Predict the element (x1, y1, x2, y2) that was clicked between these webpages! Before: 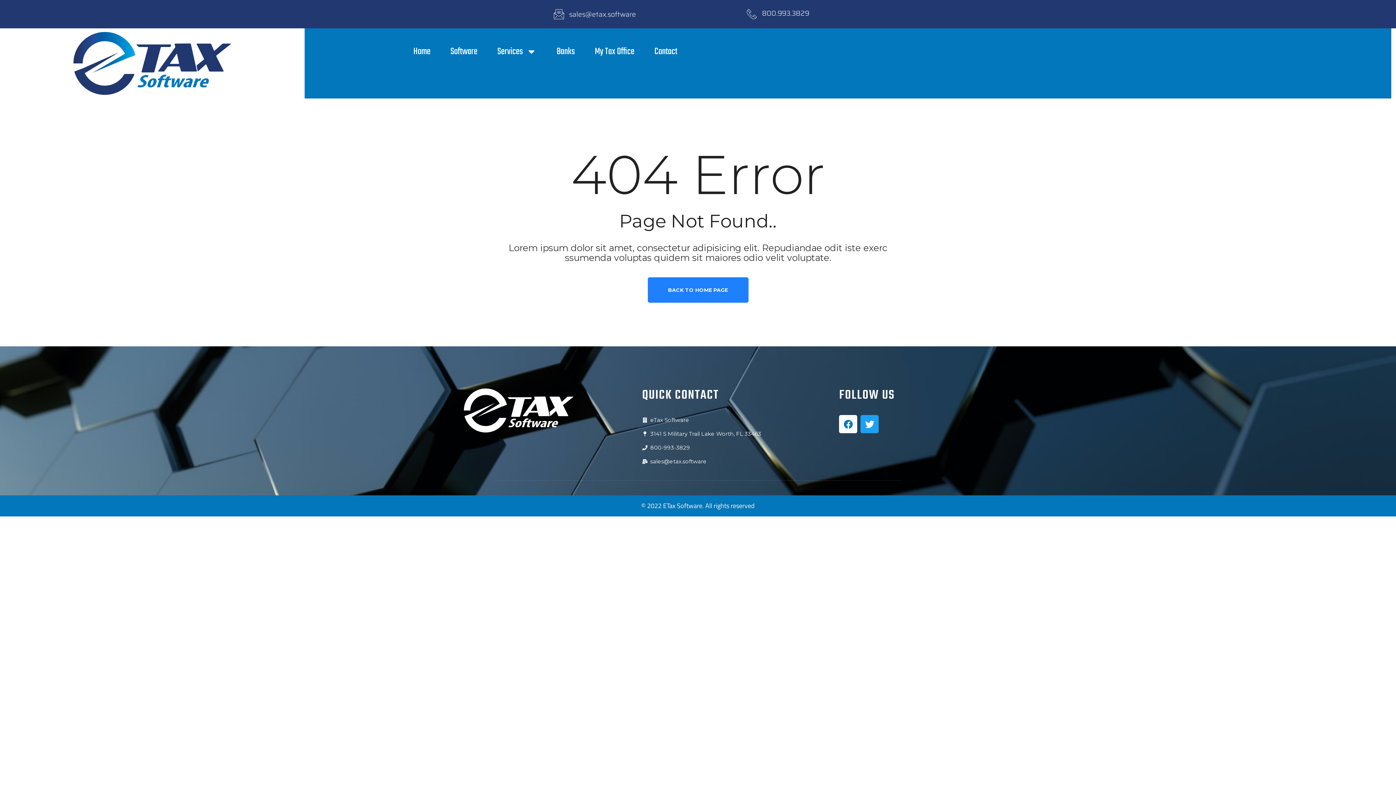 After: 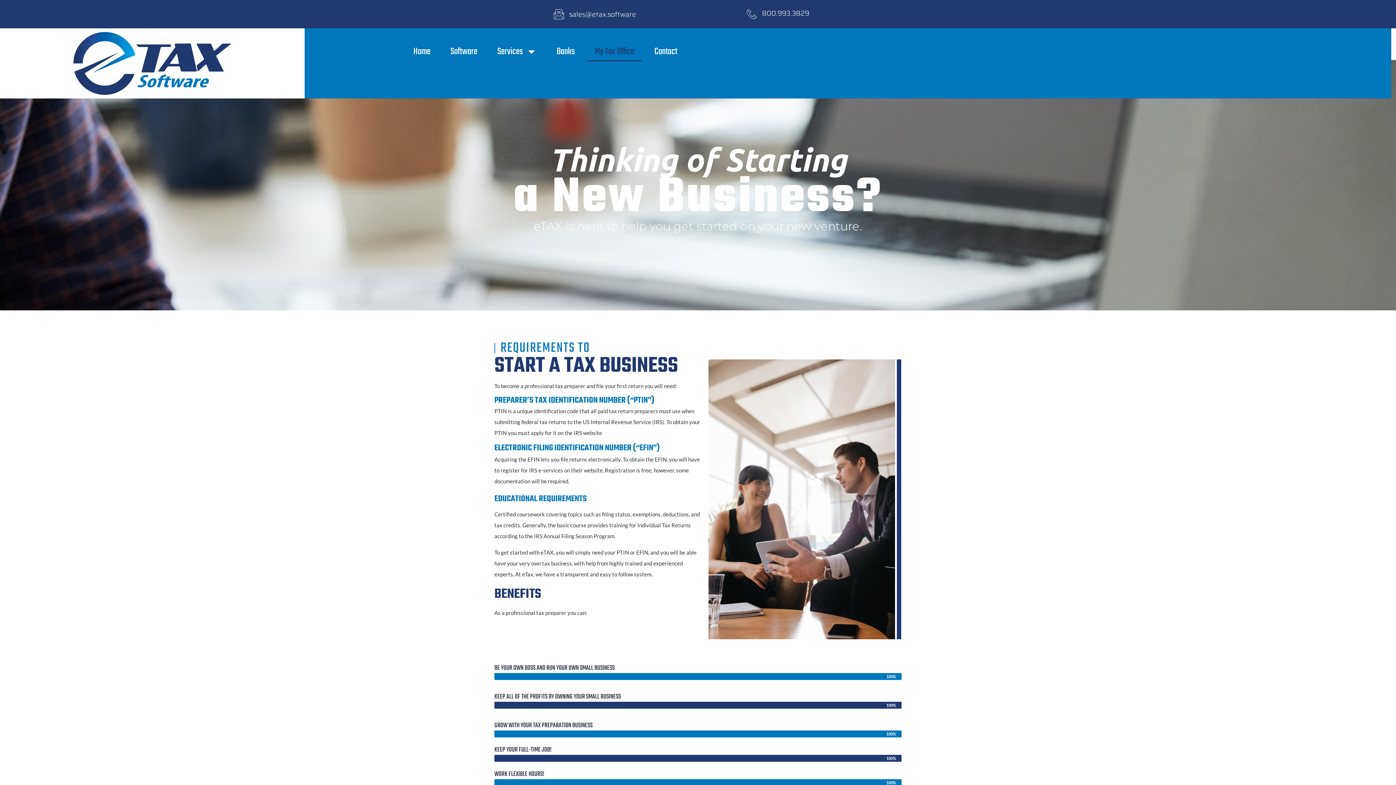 Action: bbox: (587, 41, 641, 61) label: My Tax Office